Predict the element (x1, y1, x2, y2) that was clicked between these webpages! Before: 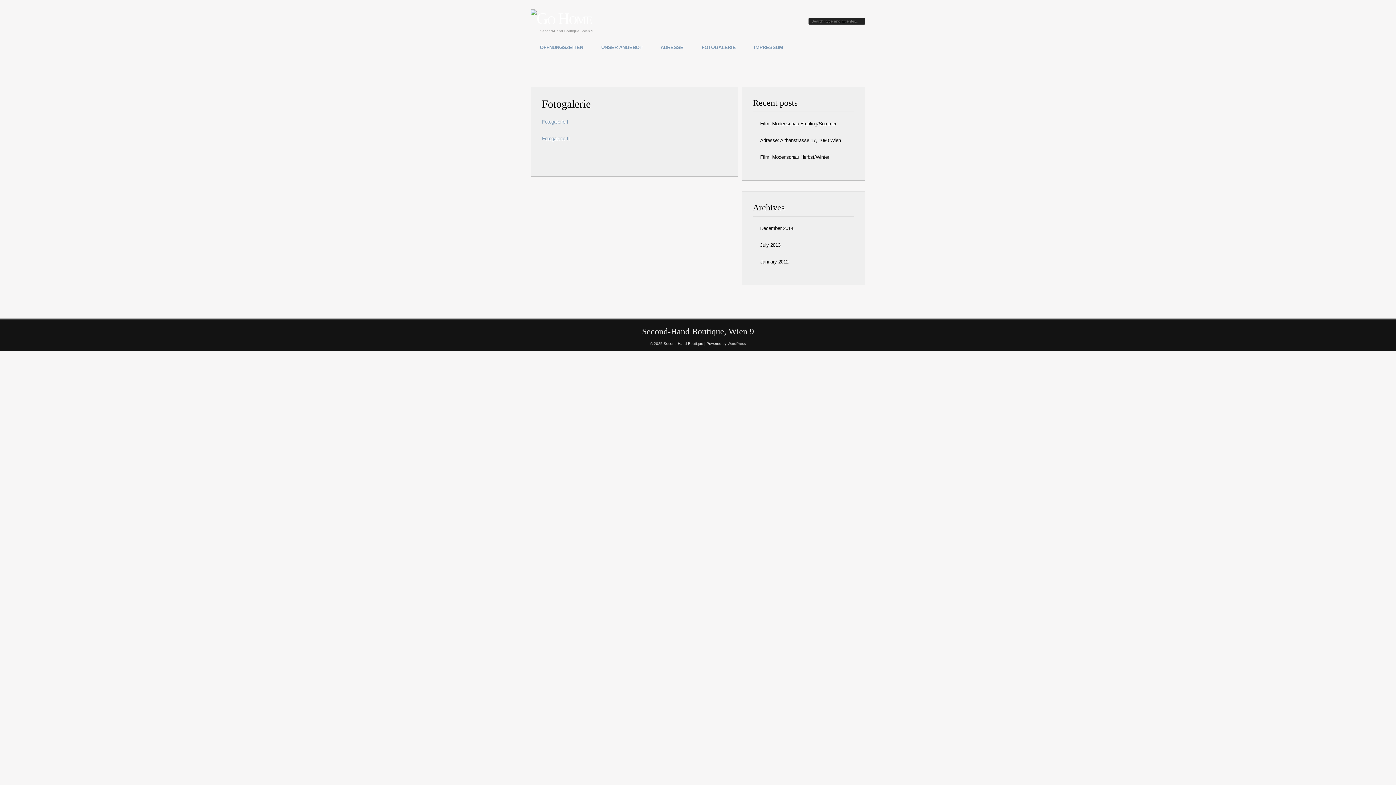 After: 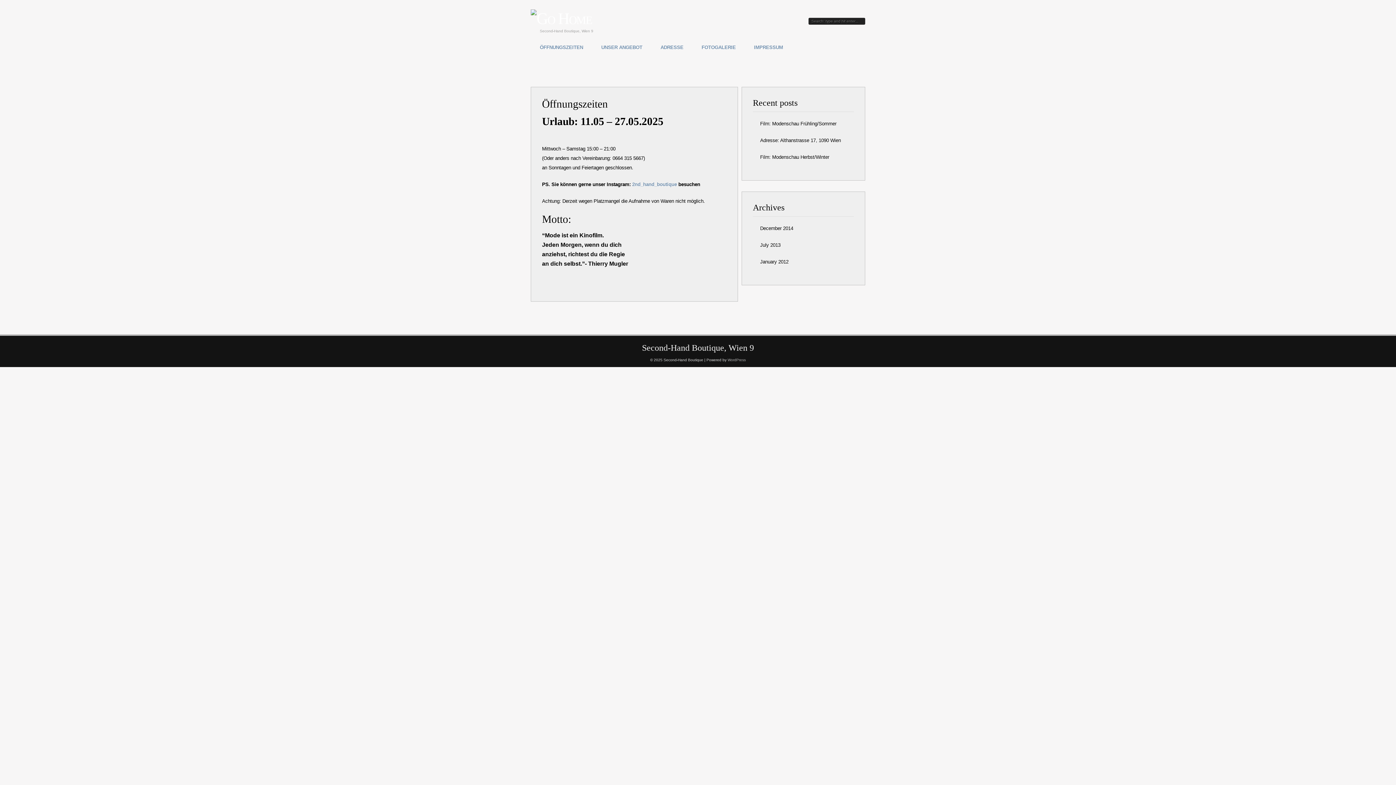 Action: bbox: (530, 9, 592, 27)